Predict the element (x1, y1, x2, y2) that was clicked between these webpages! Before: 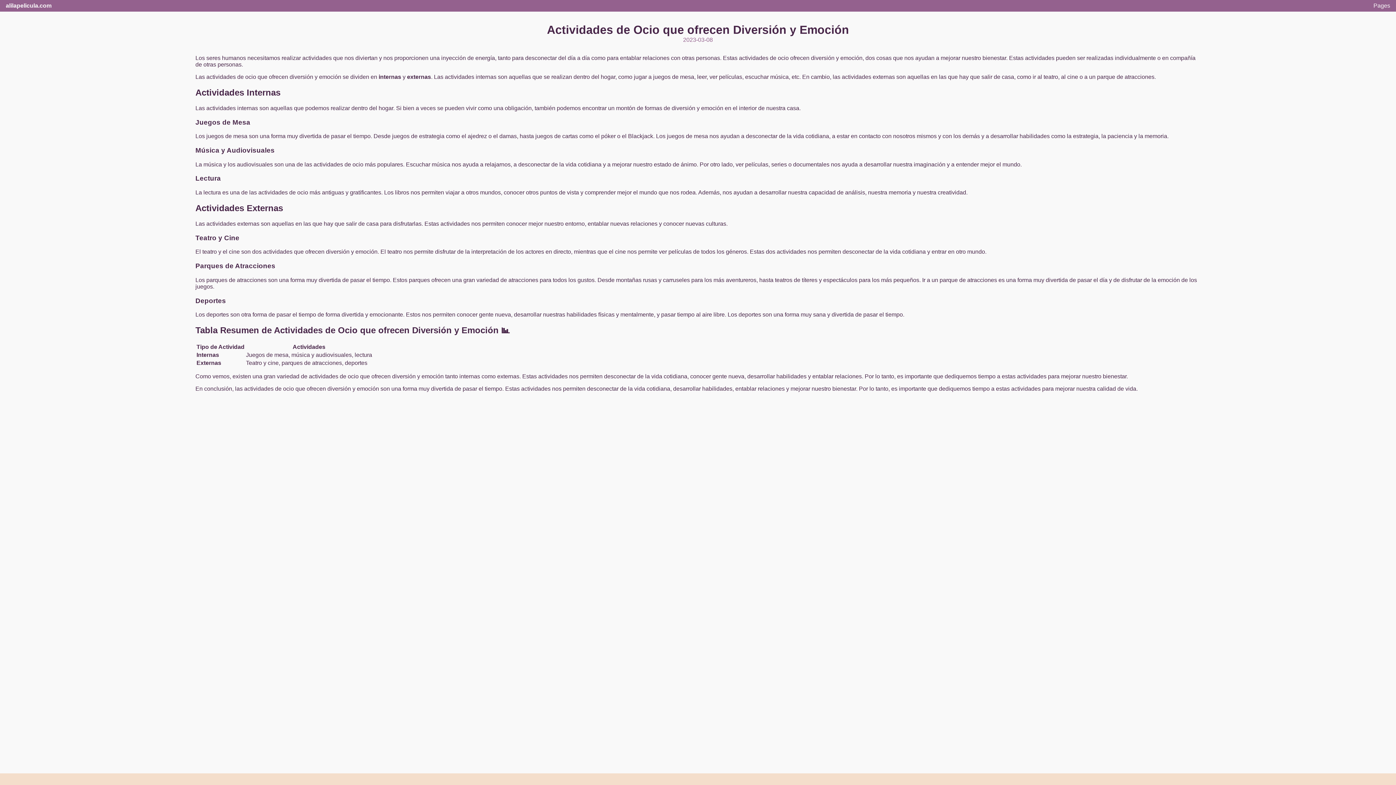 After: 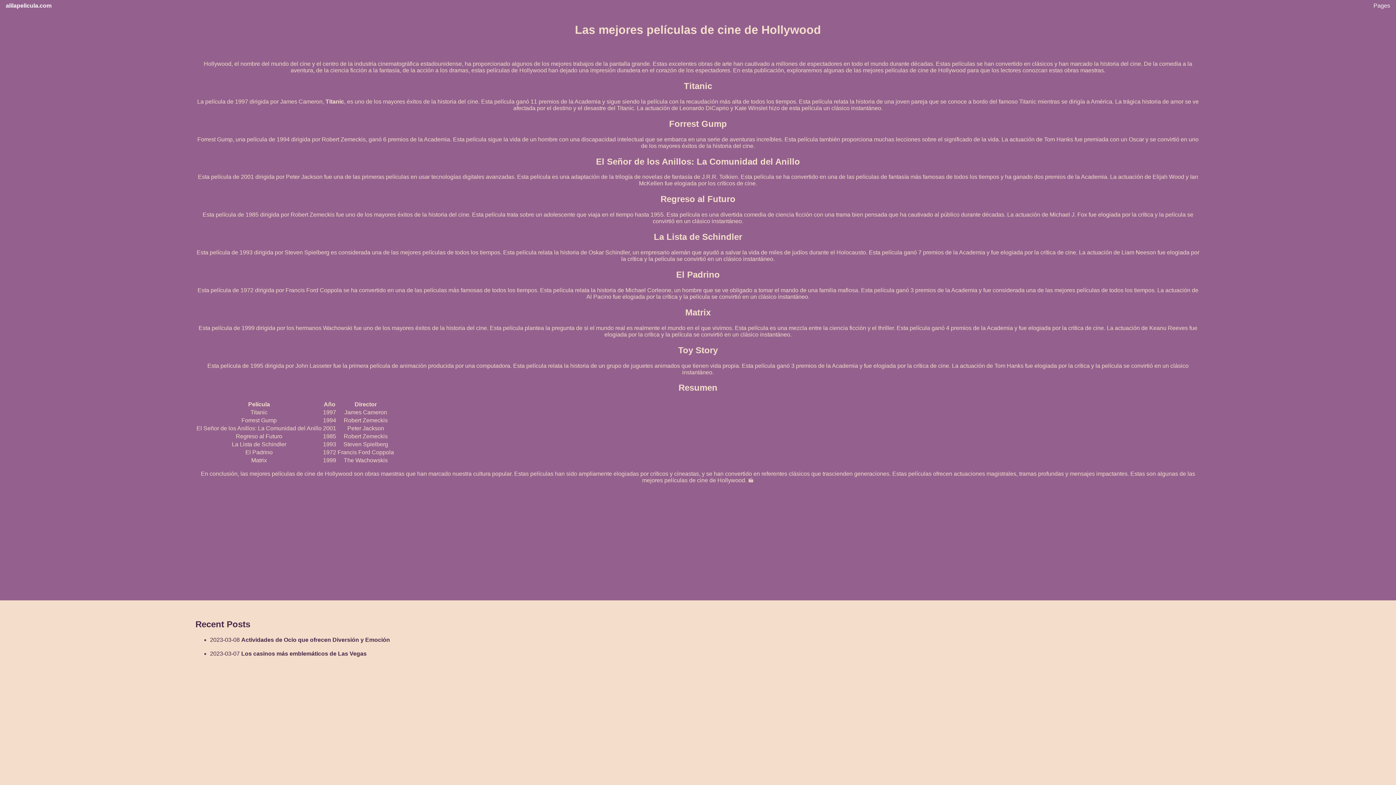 Action: bbox: (5, 2, 51, 8) label: alilapelicula.com